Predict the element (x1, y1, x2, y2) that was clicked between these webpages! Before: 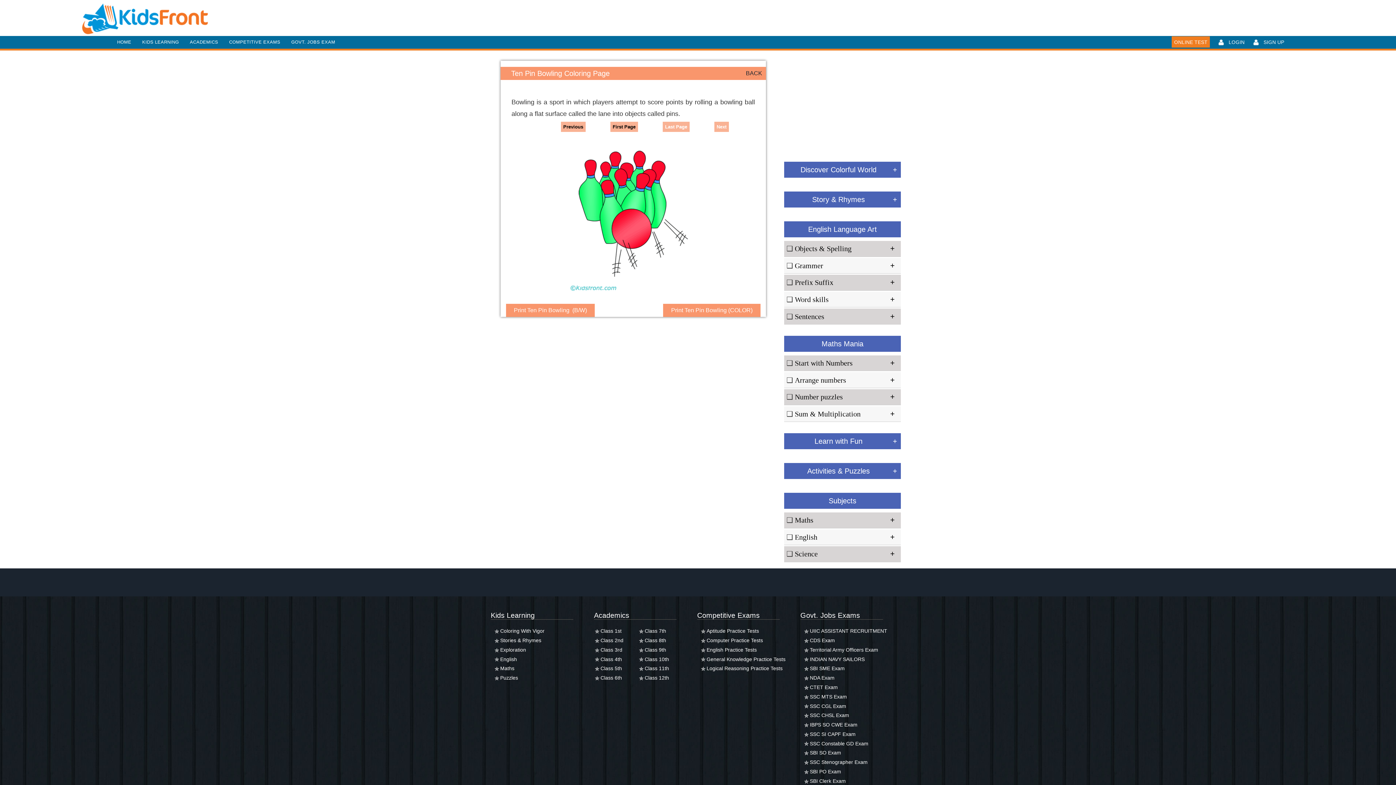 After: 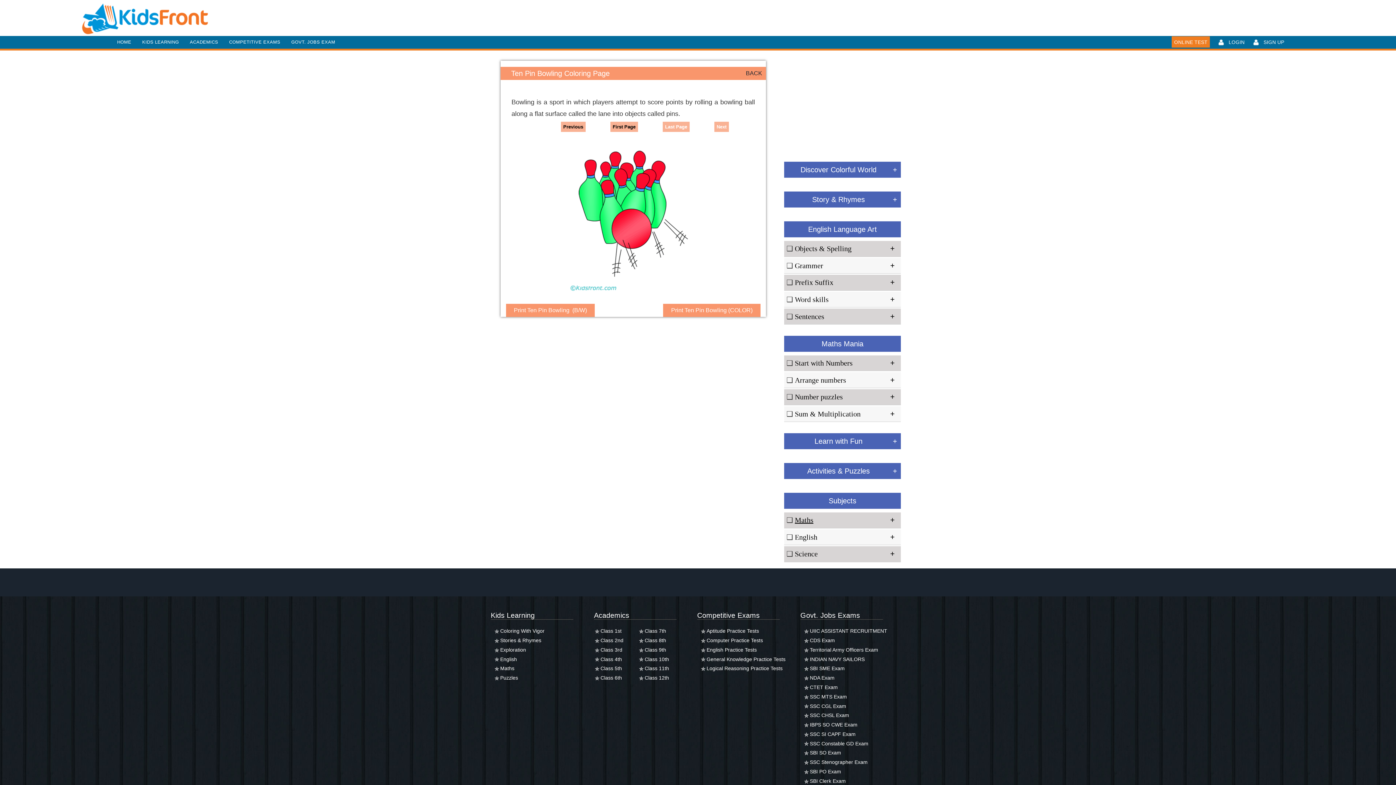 Action: label: Maths
+ bbox: (795, 516, 813, 524)